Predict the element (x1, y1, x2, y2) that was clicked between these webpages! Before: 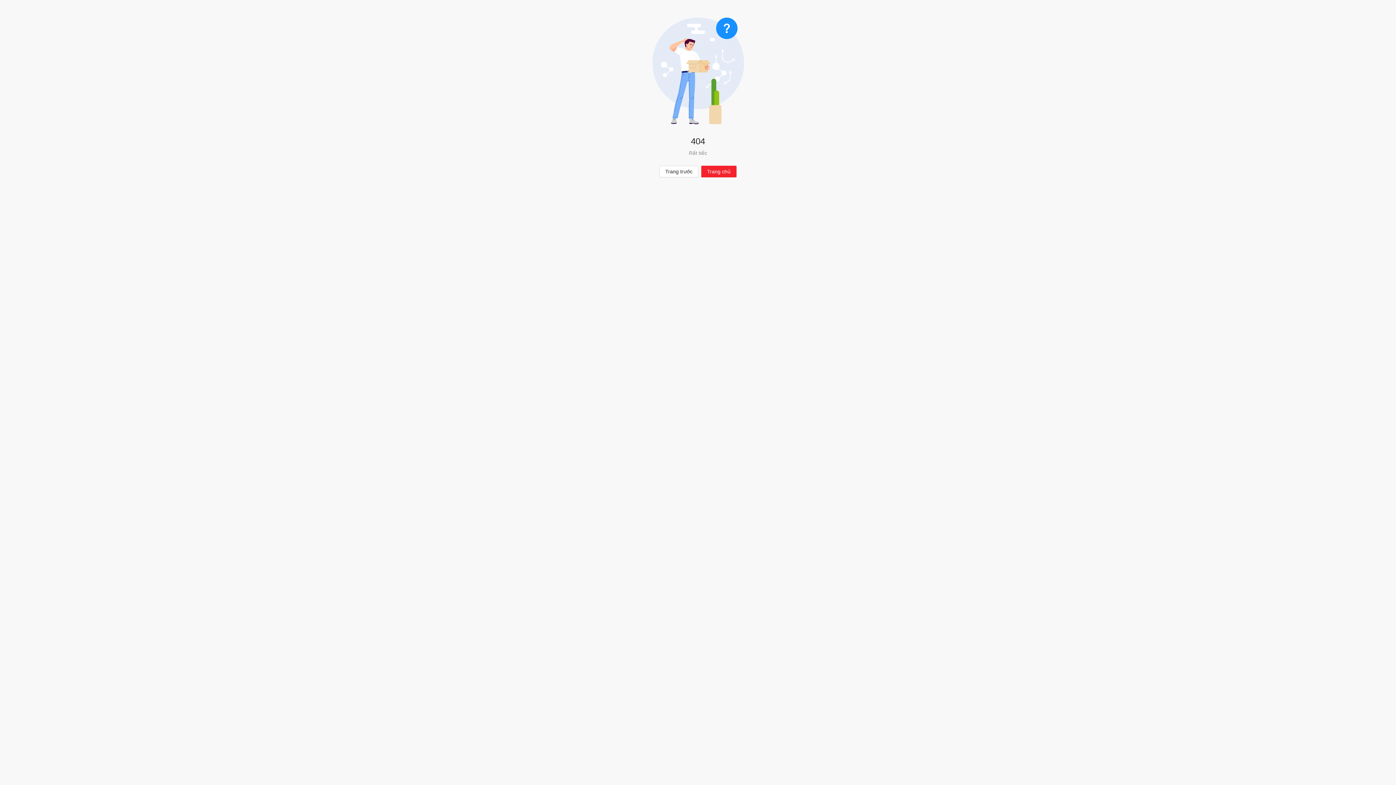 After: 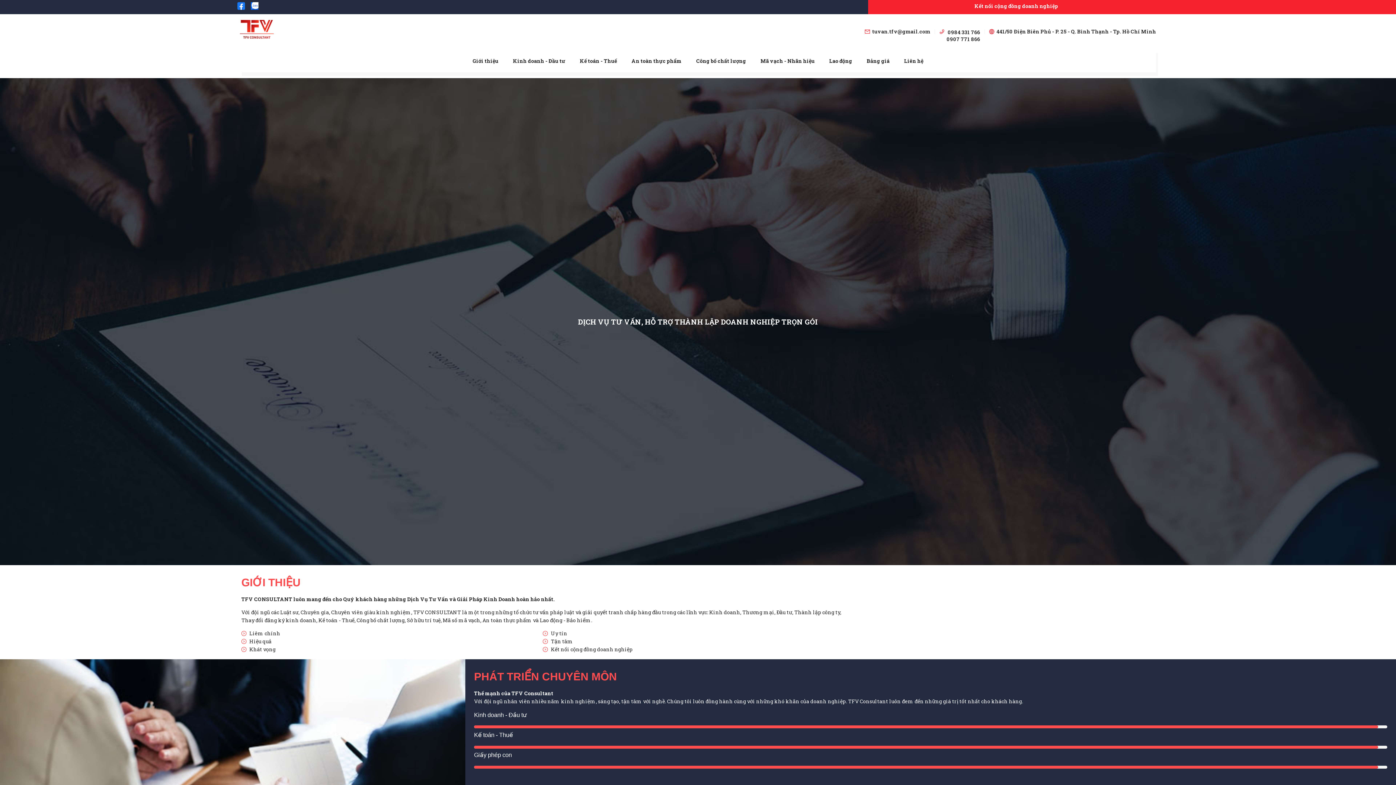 Action: bbox: (707, 168, 730, 174) label: Trang chủ